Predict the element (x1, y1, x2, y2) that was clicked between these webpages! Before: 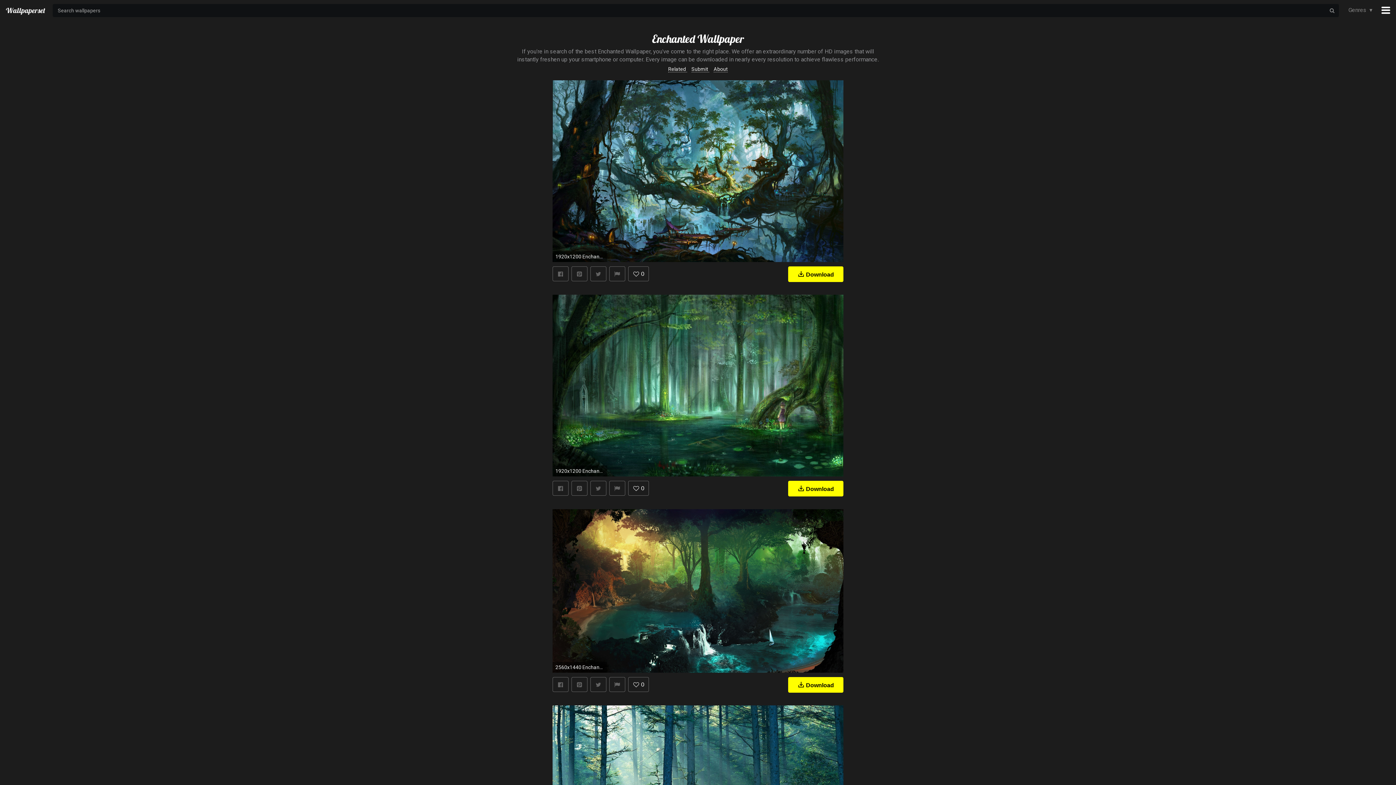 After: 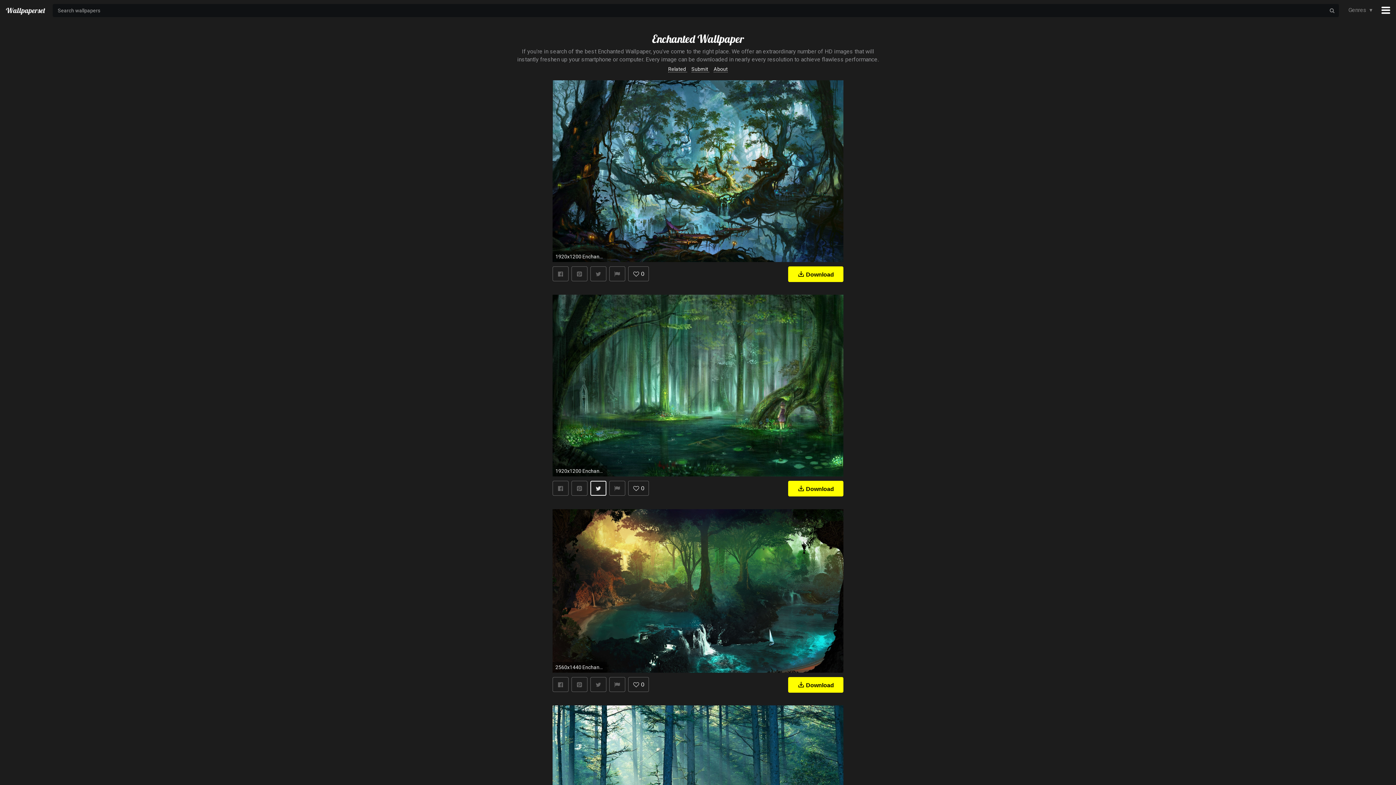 Action: bbox: (590, 481, 606, 496)